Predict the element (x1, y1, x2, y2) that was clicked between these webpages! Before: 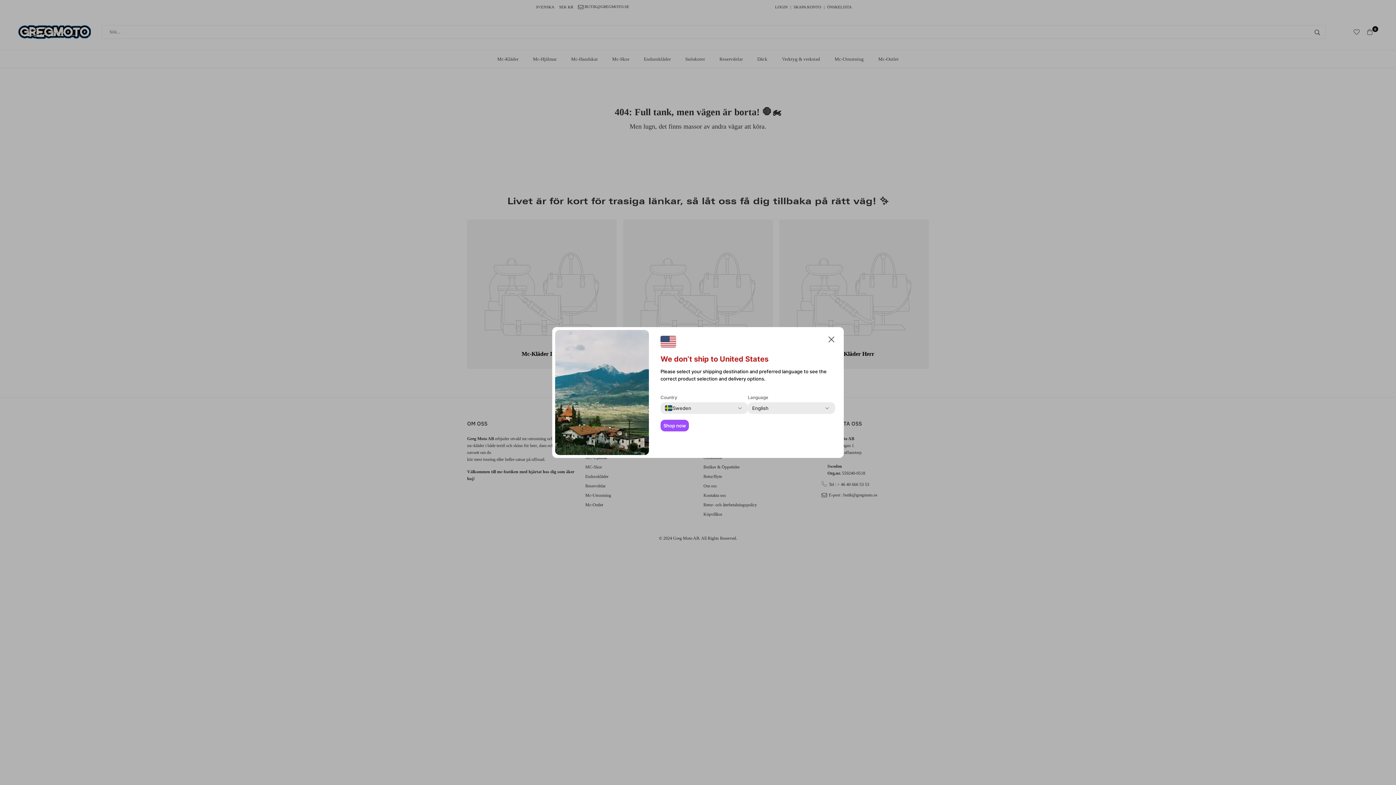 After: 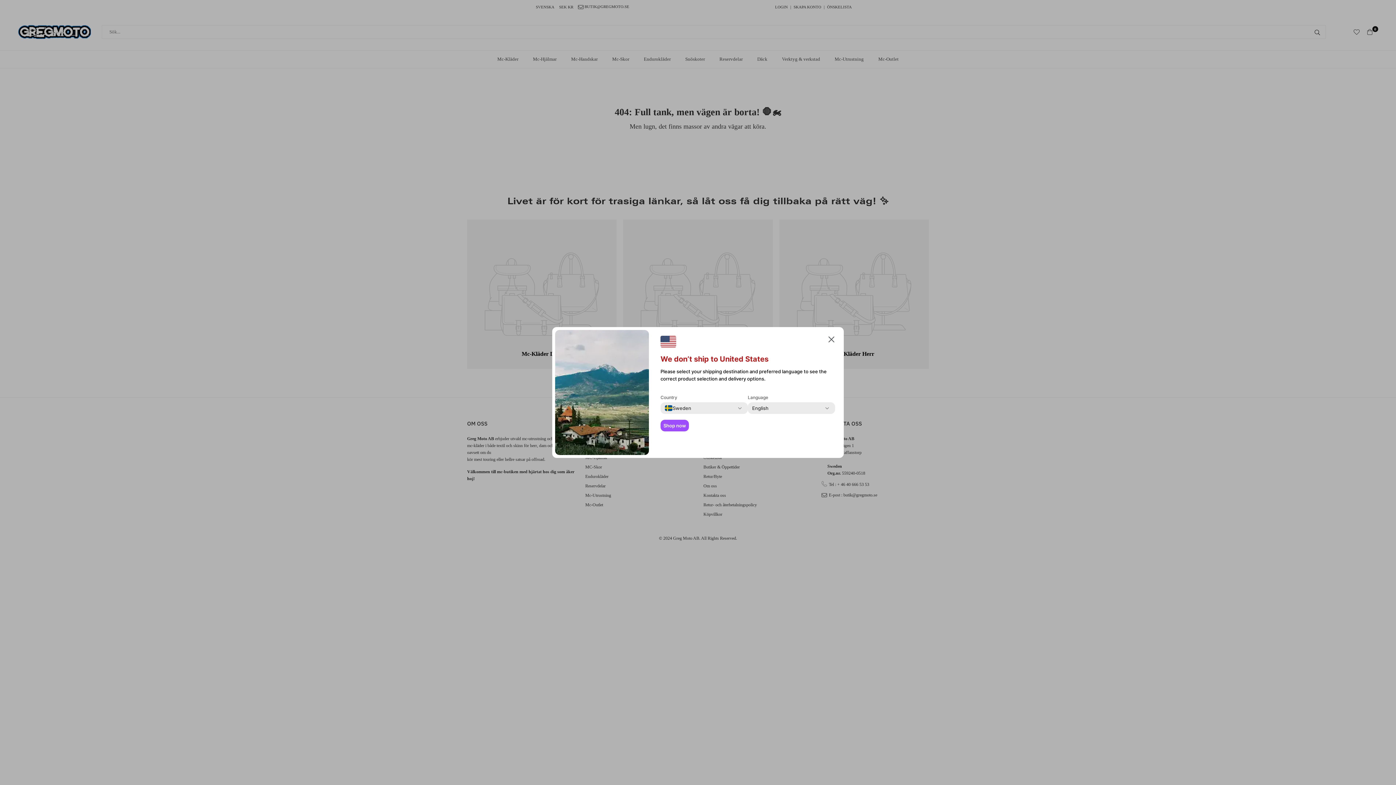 Action: bbox: (660, 420, 689, 431) label: Shop now